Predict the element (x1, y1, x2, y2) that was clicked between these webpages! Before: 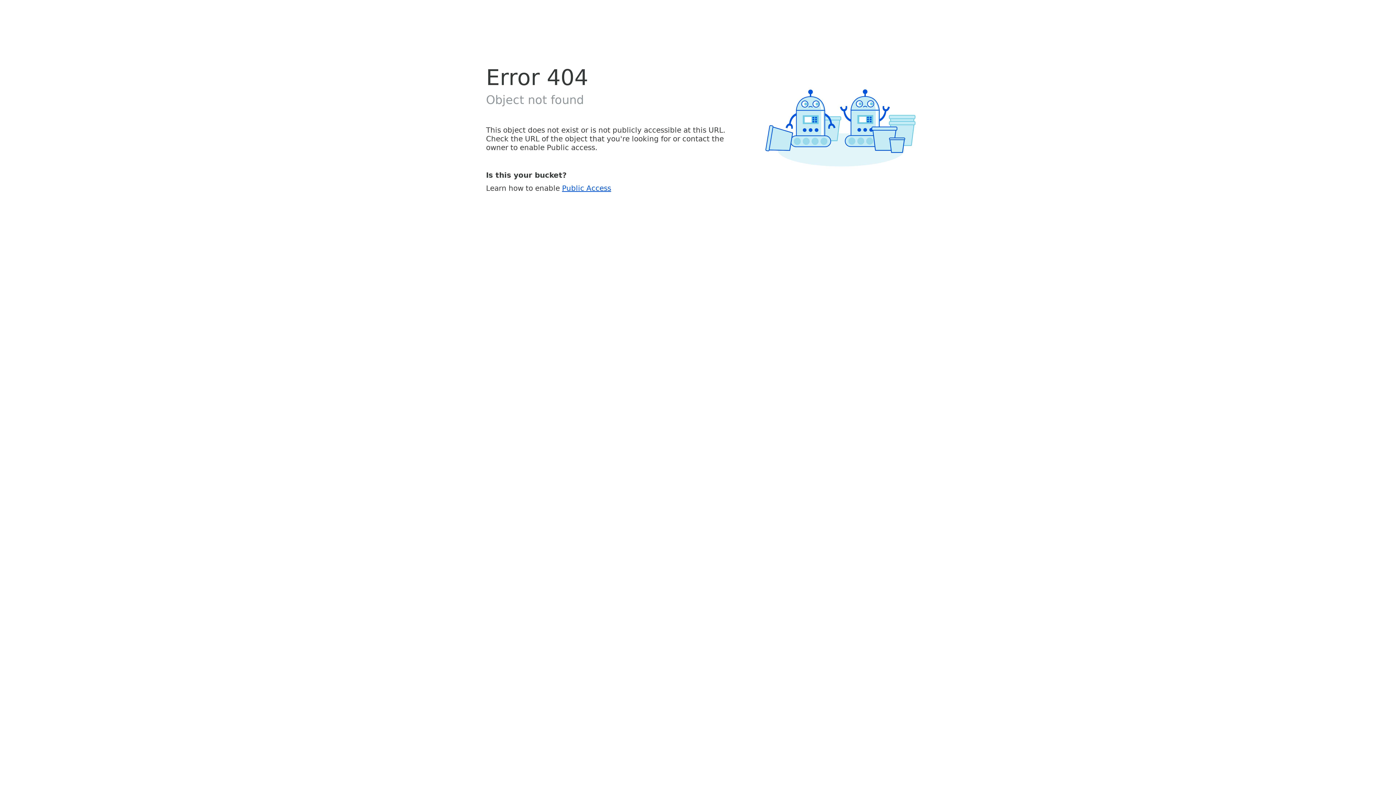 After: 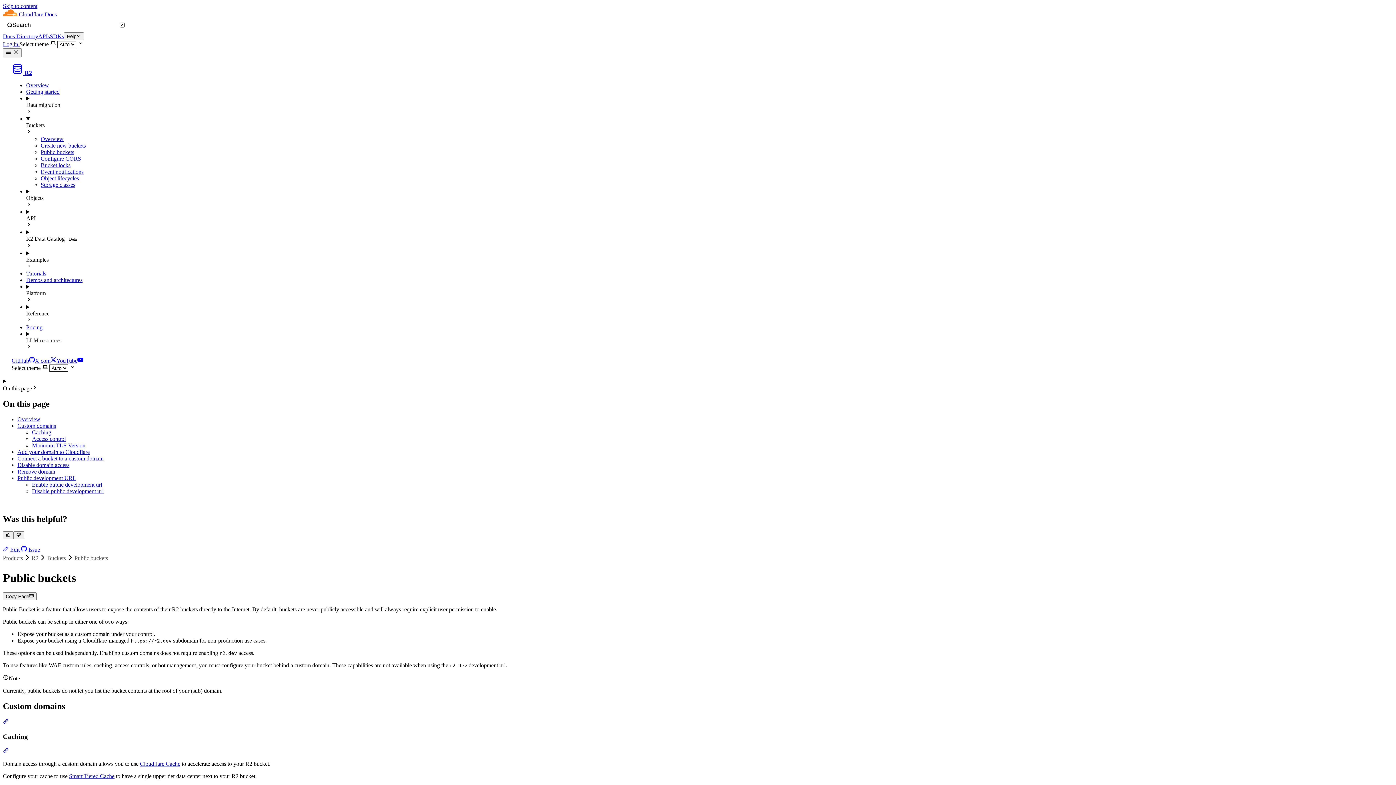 Action: bbox: (562, 183, 611, 192) label: Public Access